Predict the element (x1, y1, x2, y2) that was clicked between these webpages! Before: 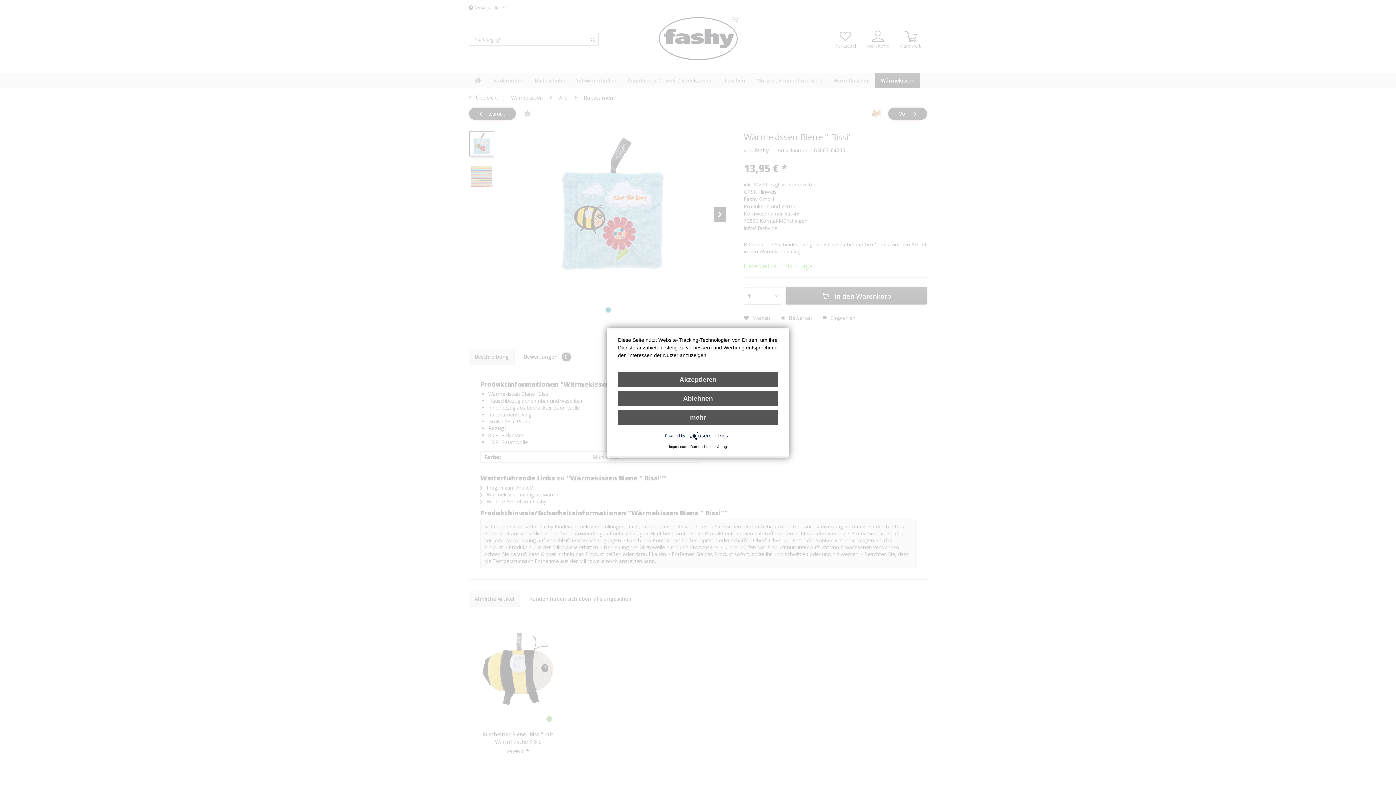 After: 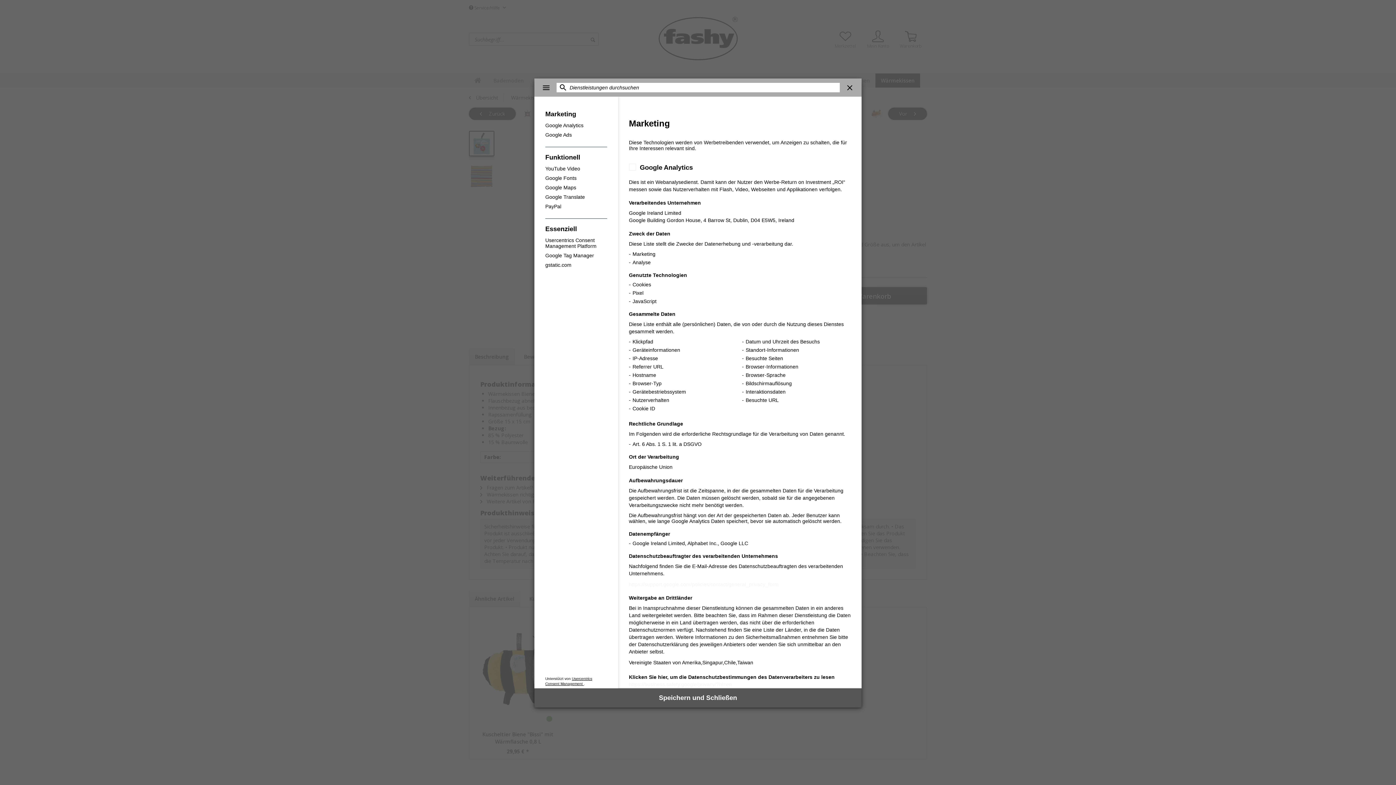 Action: label: mehr bbox: (618, 410, 778, 425)